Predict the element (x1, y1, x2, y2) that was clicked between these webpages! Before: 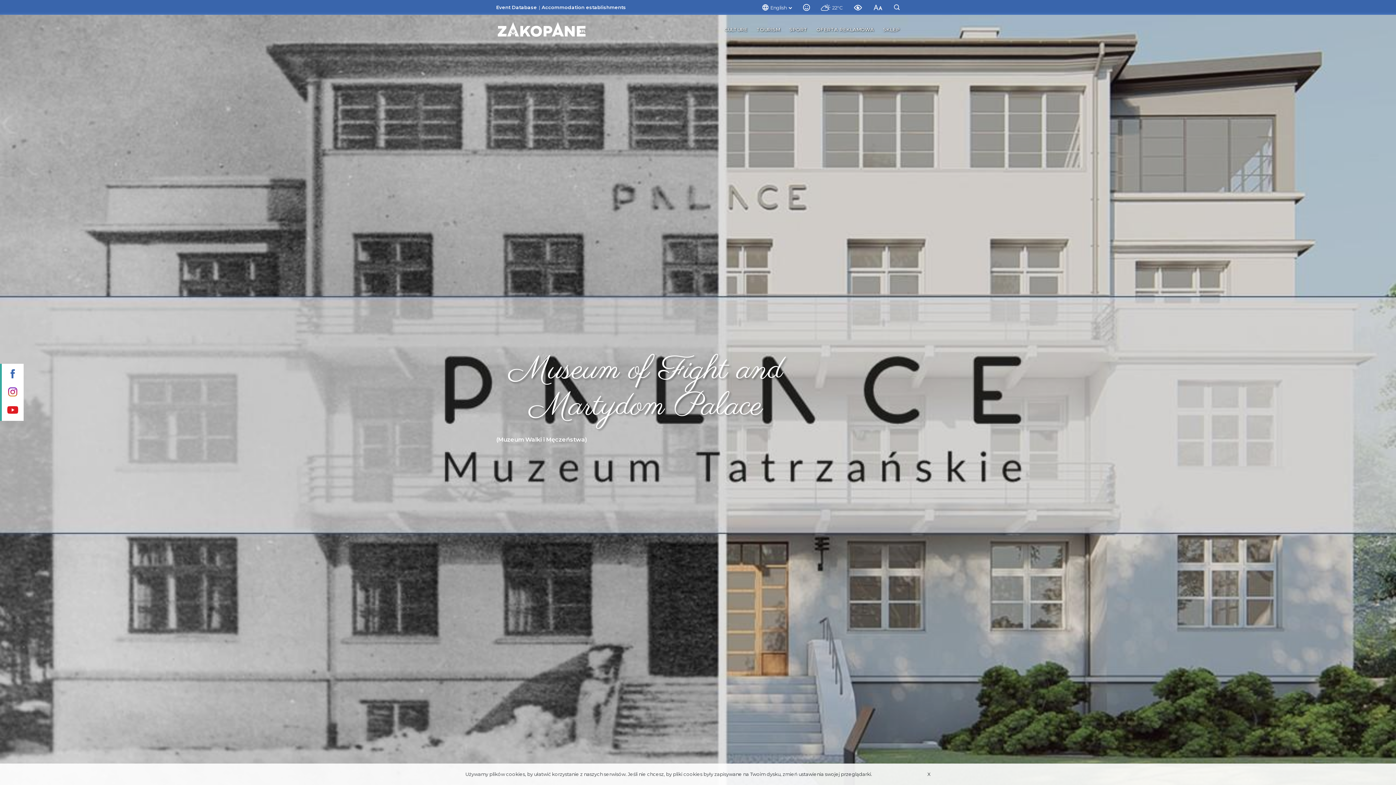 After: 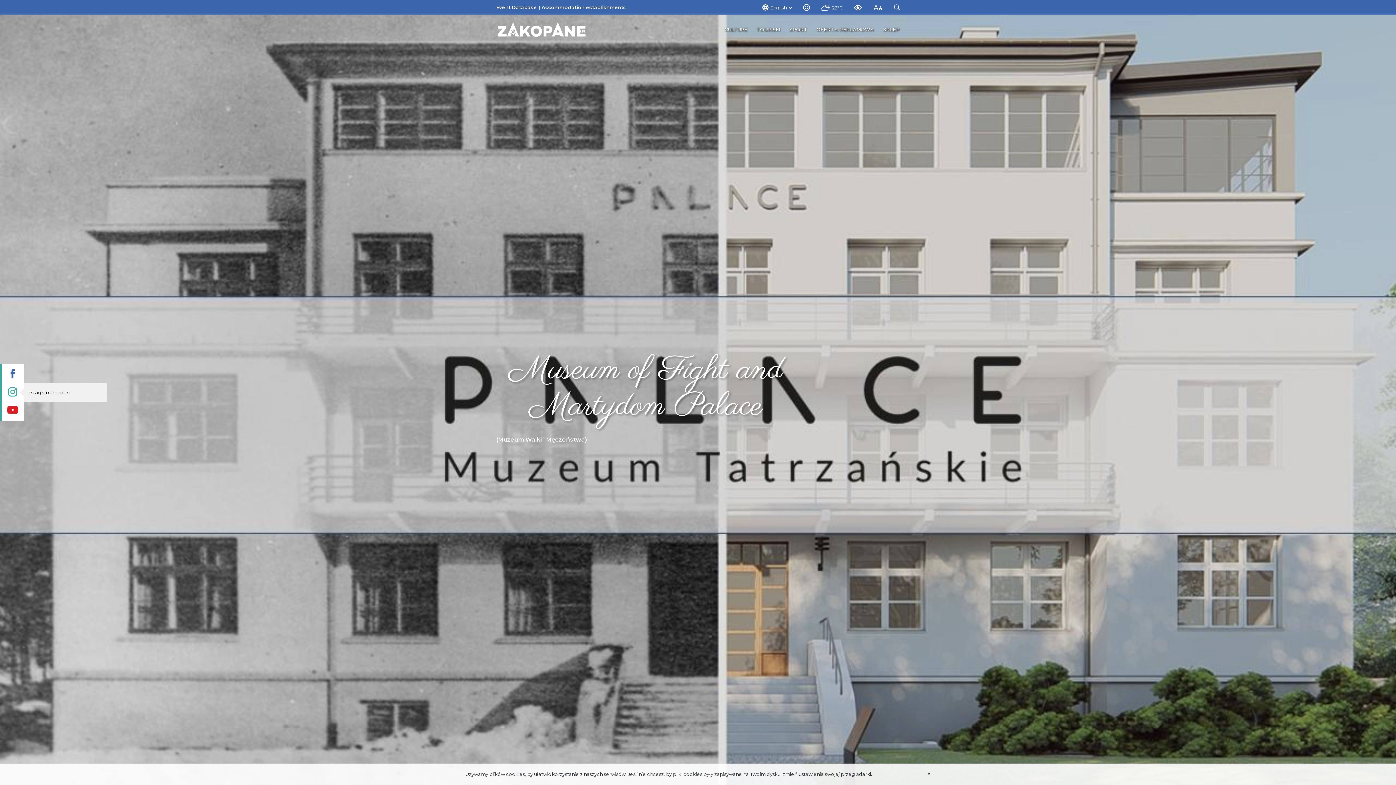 Action: bbox: (0, 382, 23, 403) label: Instagram account